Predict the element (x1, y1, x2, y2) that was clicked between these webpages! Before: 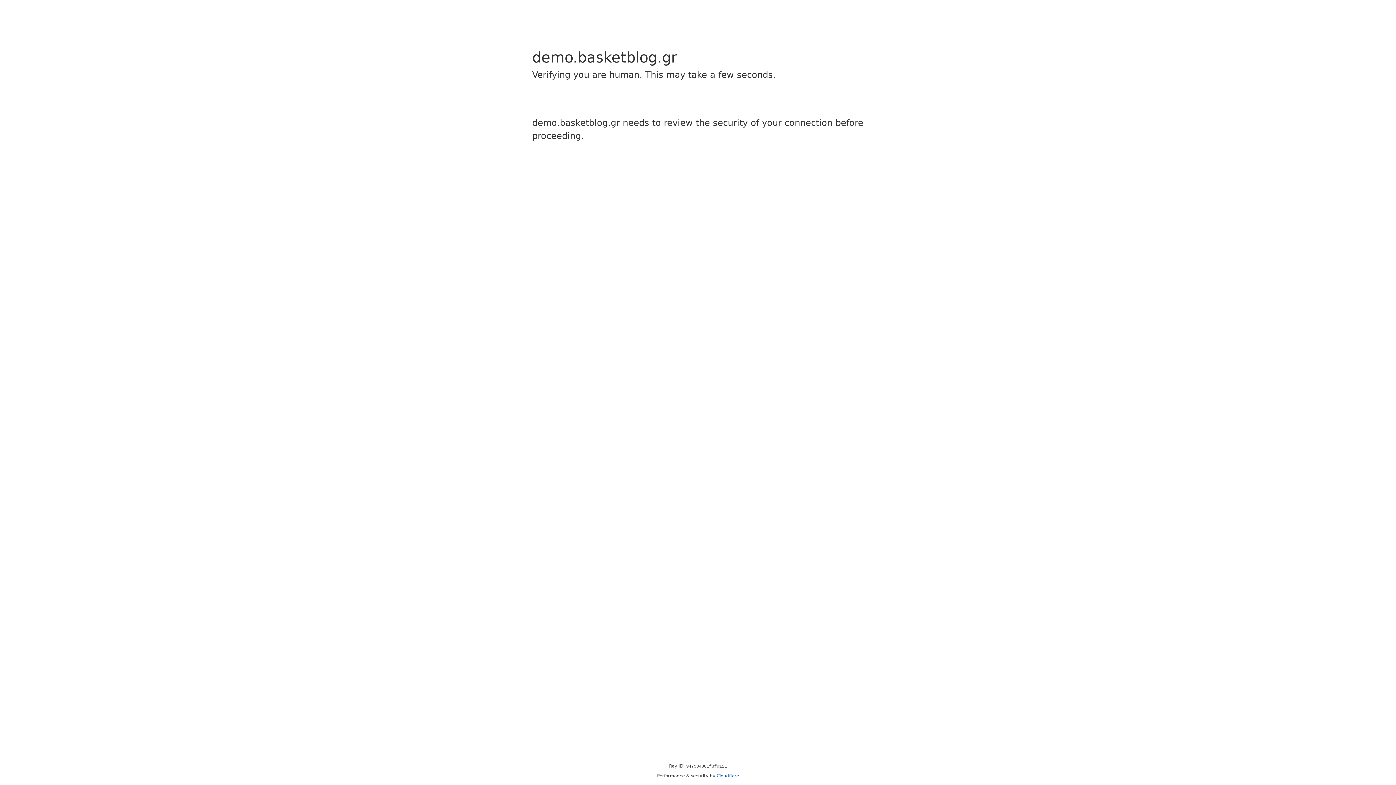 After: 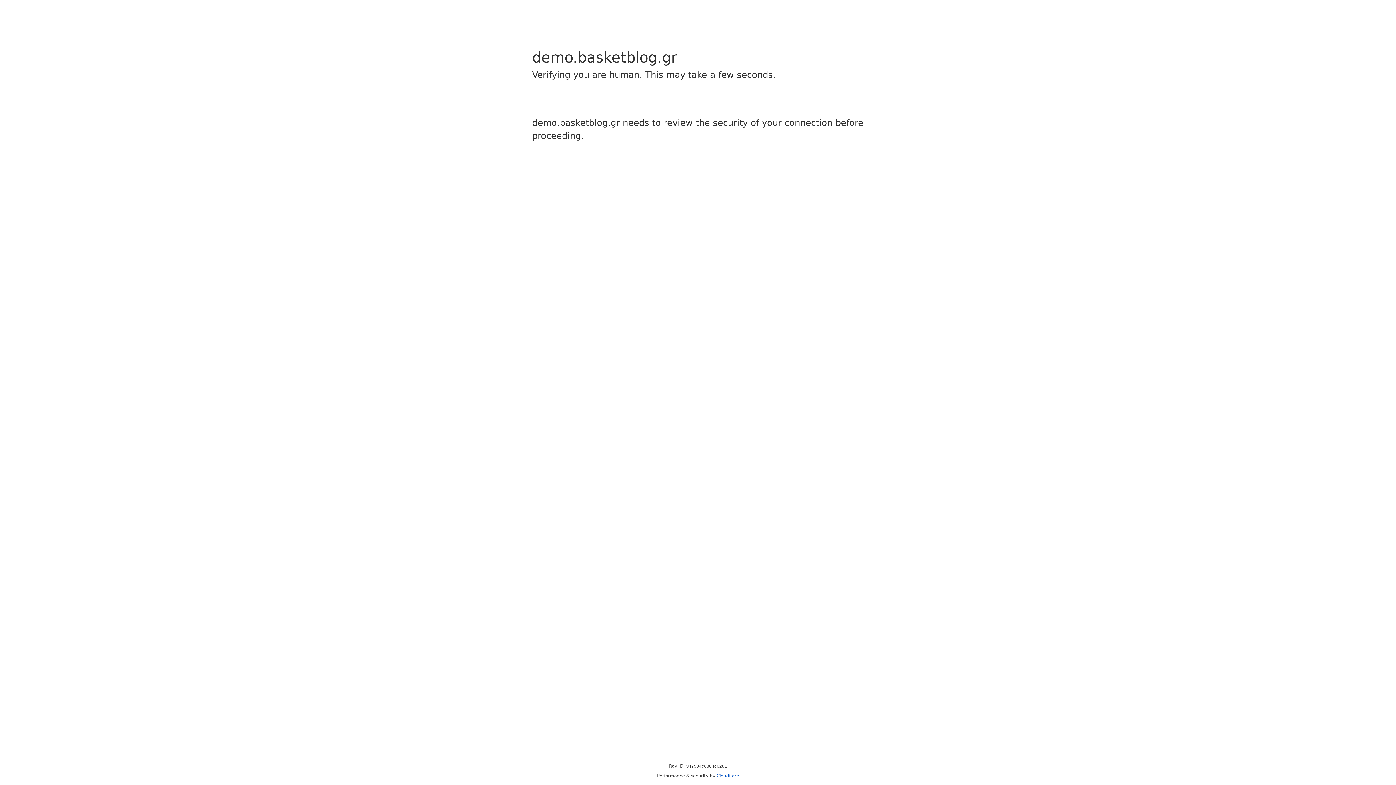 Action: bbox: (716, 773, 739, 778) label: Cloudflare